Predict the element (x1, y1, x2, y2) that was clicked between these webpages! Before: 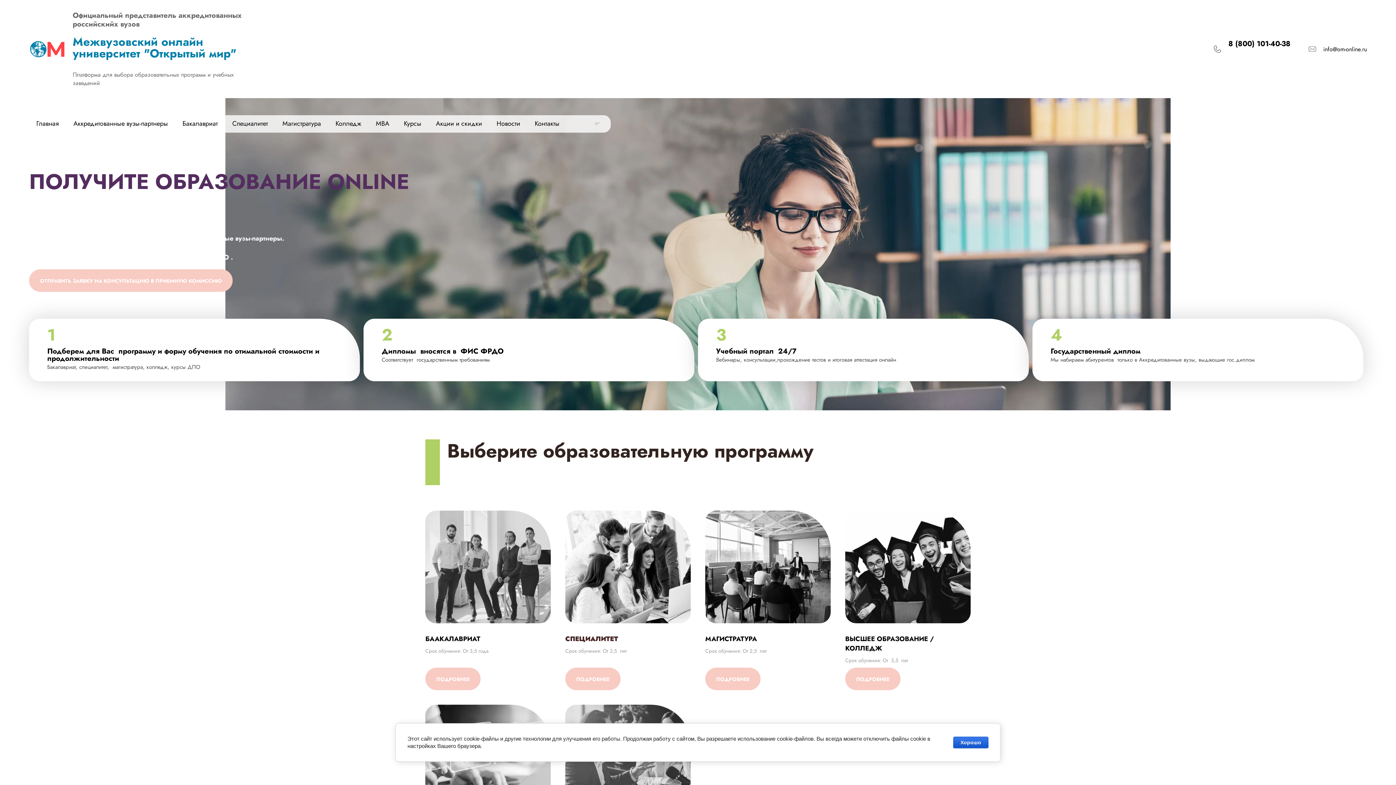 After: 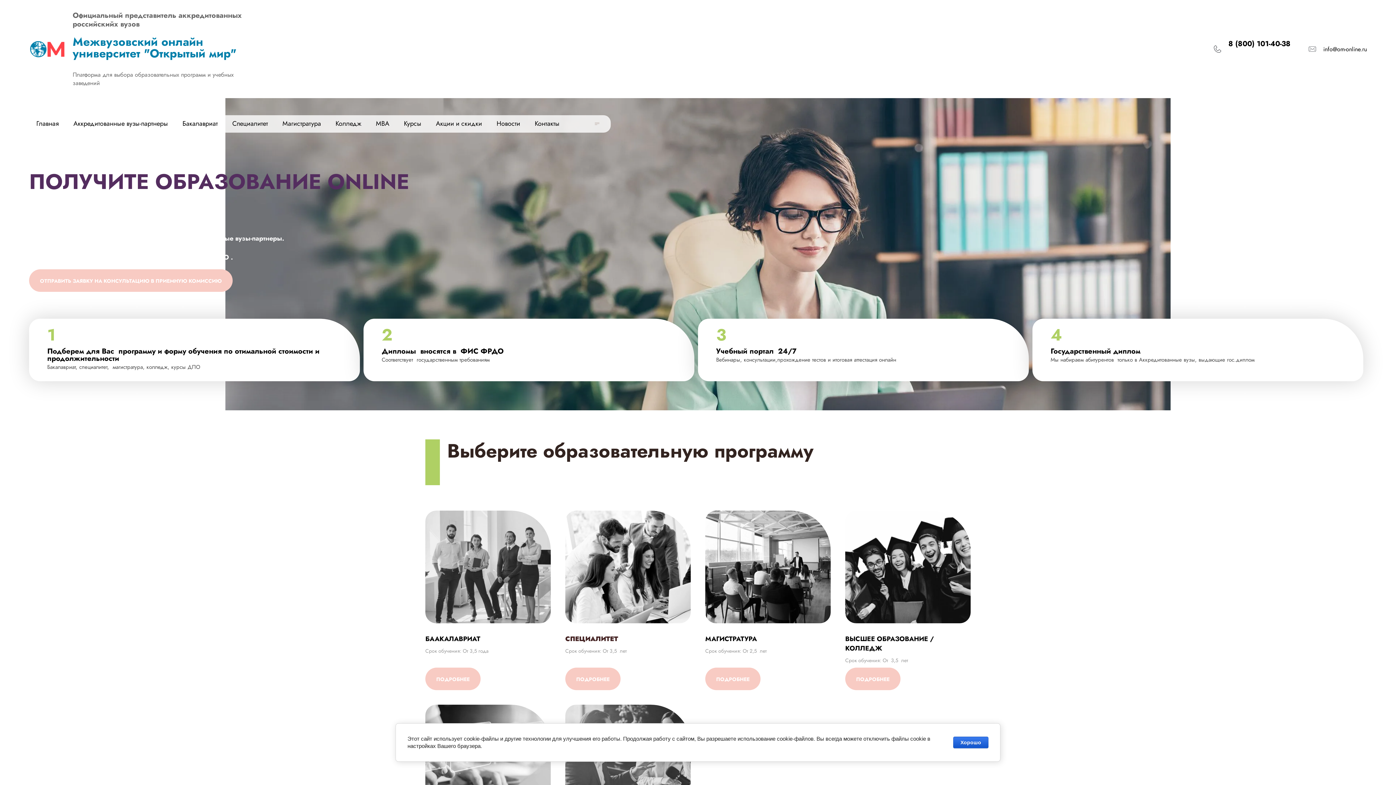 Action: bbox: (1228, 38, 1290, 49) label: 8 (800) 101-40-38